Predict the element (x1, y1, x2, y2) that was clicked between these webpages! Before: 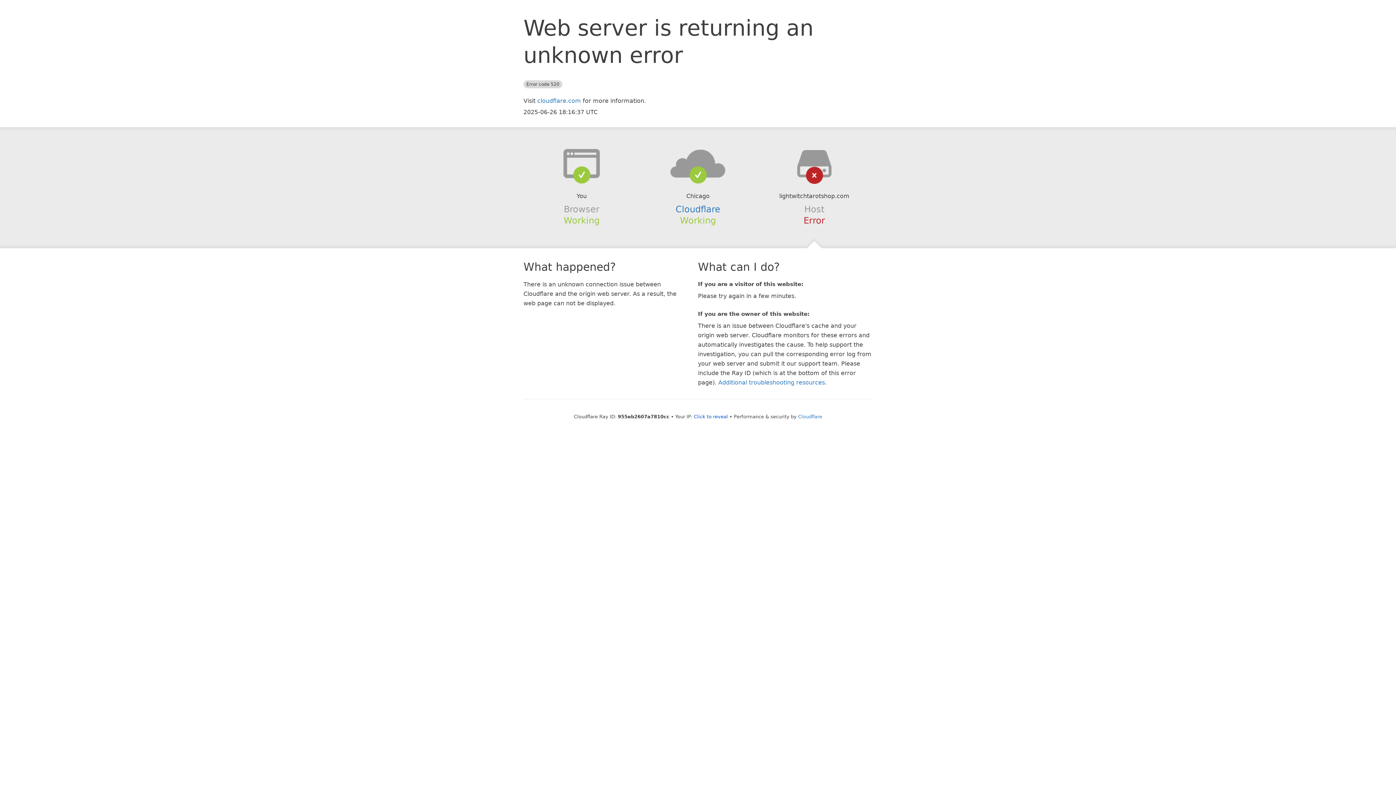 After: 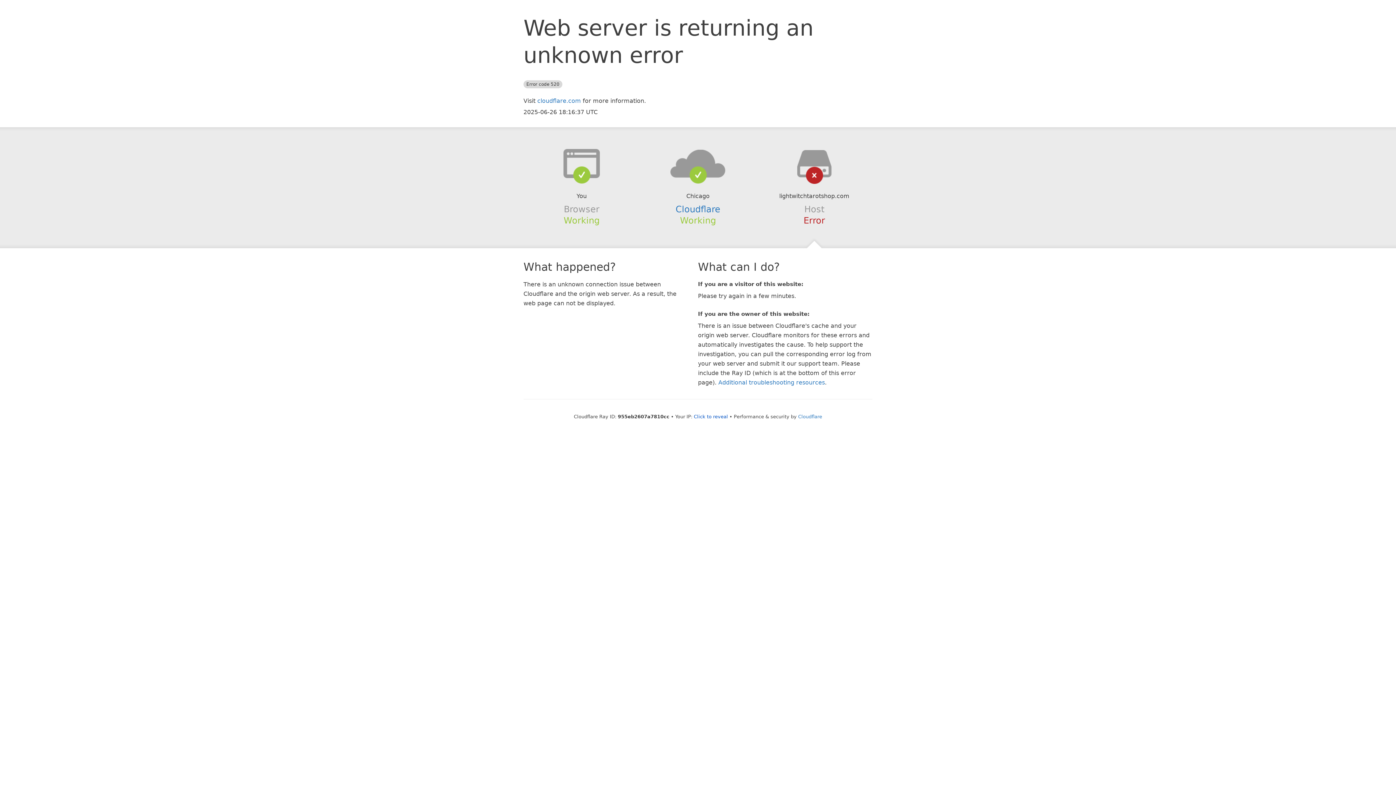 Action: bbox: (639, 148, 756, 178)